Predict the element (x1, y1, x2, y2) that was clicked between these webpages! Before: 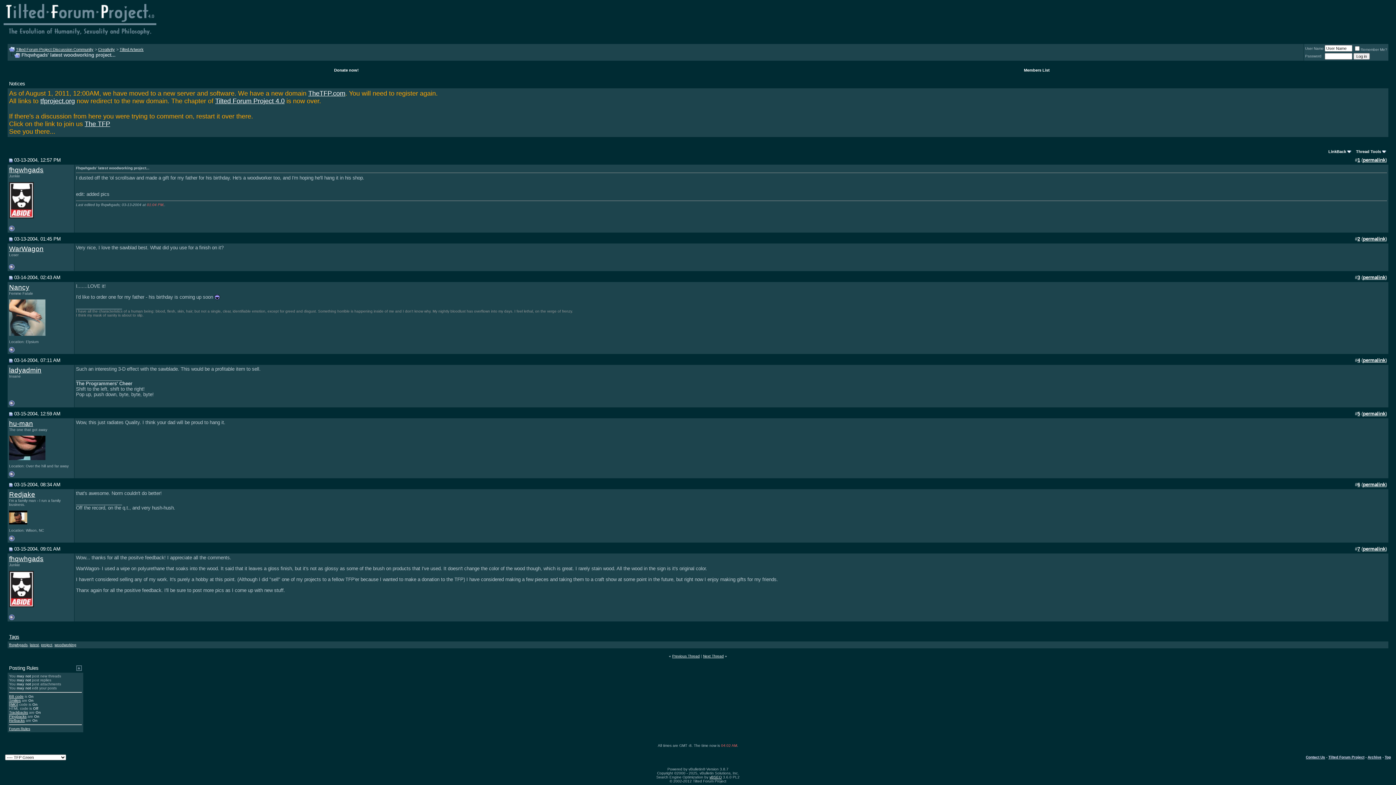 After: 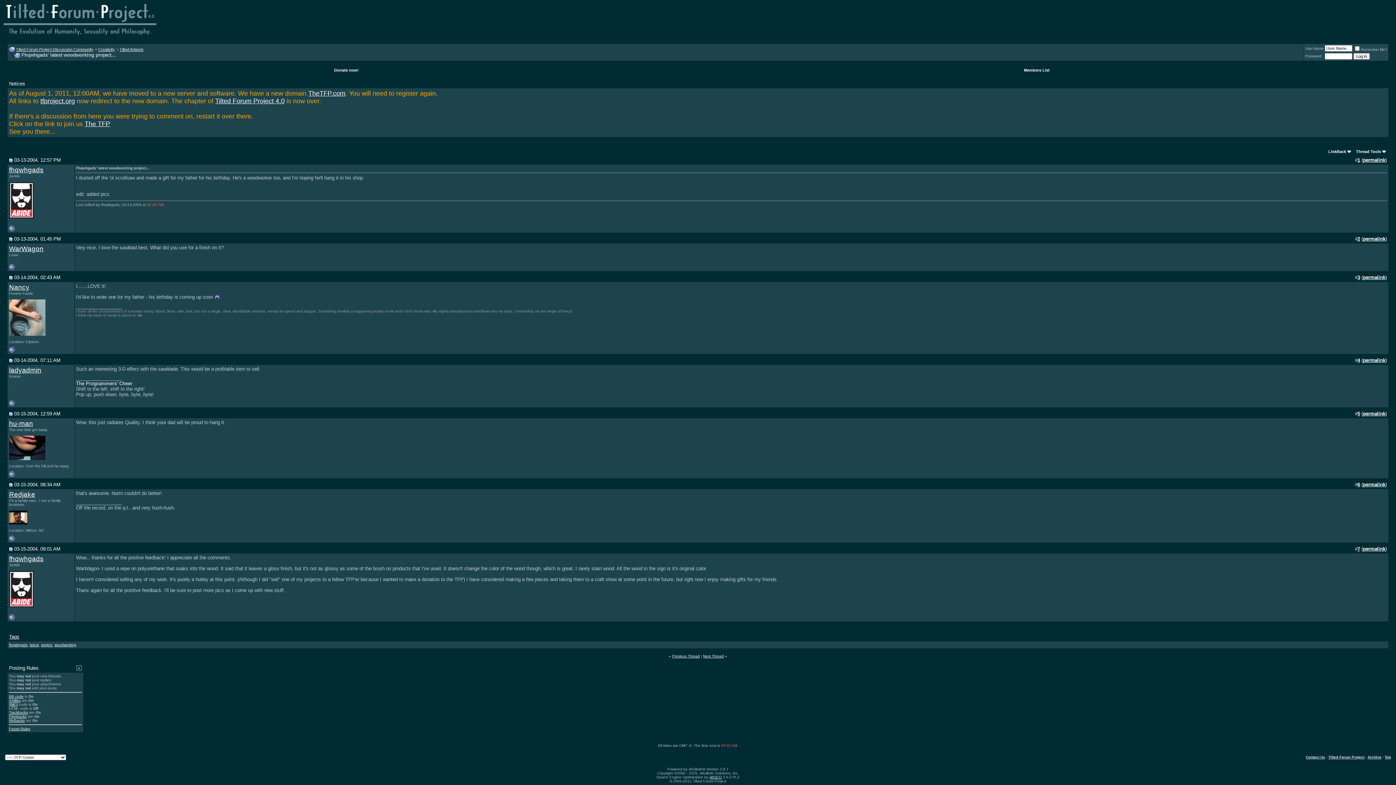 Action: bbox: (9, 482, 12, 487)